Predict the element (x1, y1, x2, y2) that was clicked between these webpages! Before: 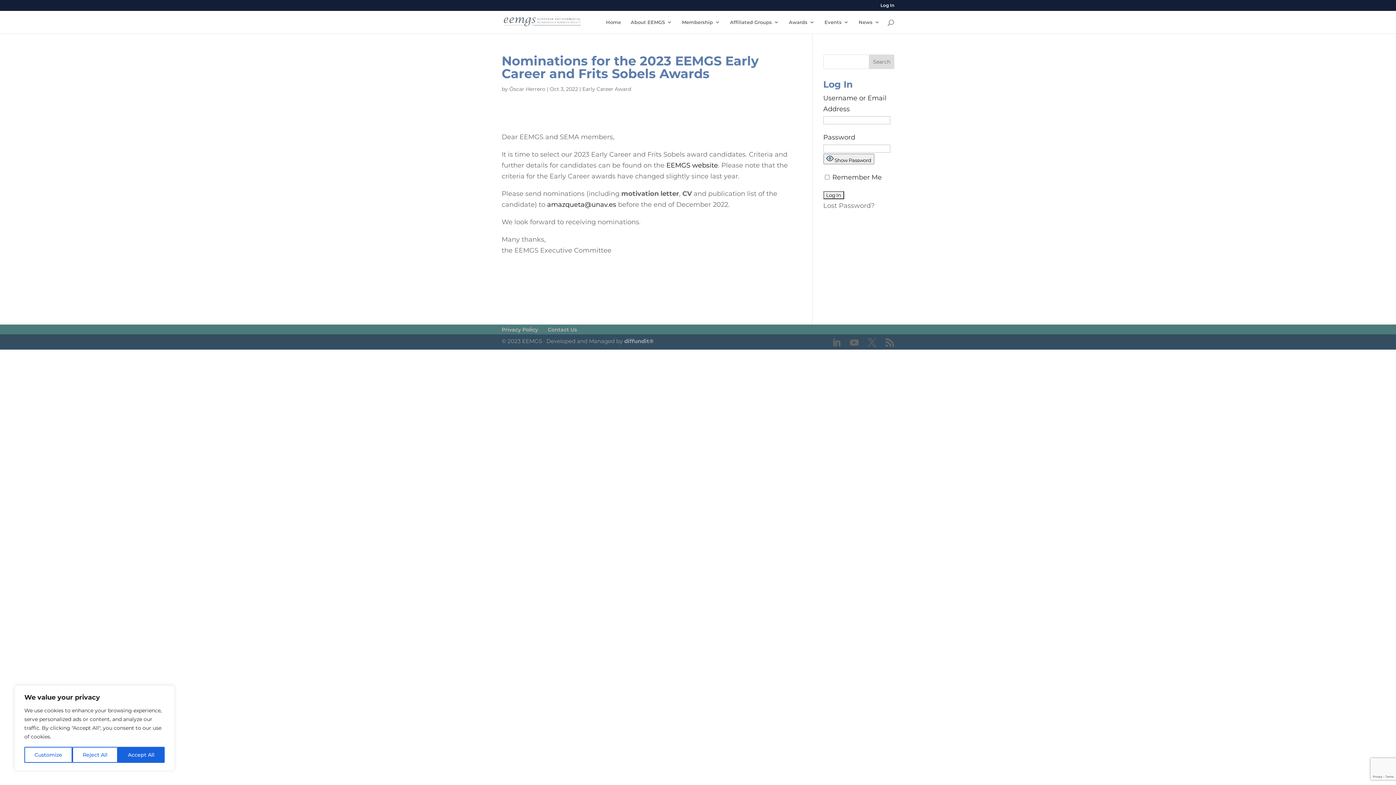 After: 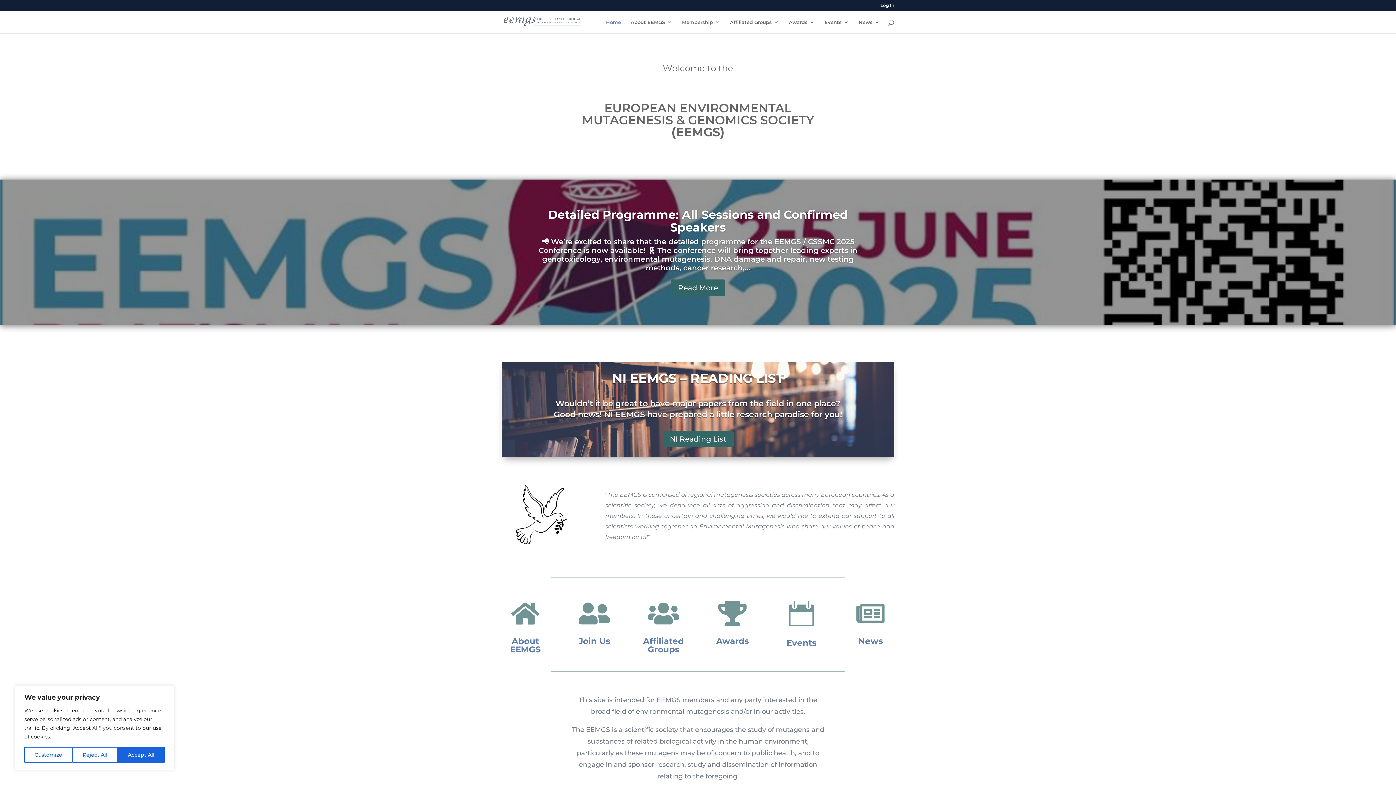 Action: label: Home bbox: (606, 19, 621, 33)